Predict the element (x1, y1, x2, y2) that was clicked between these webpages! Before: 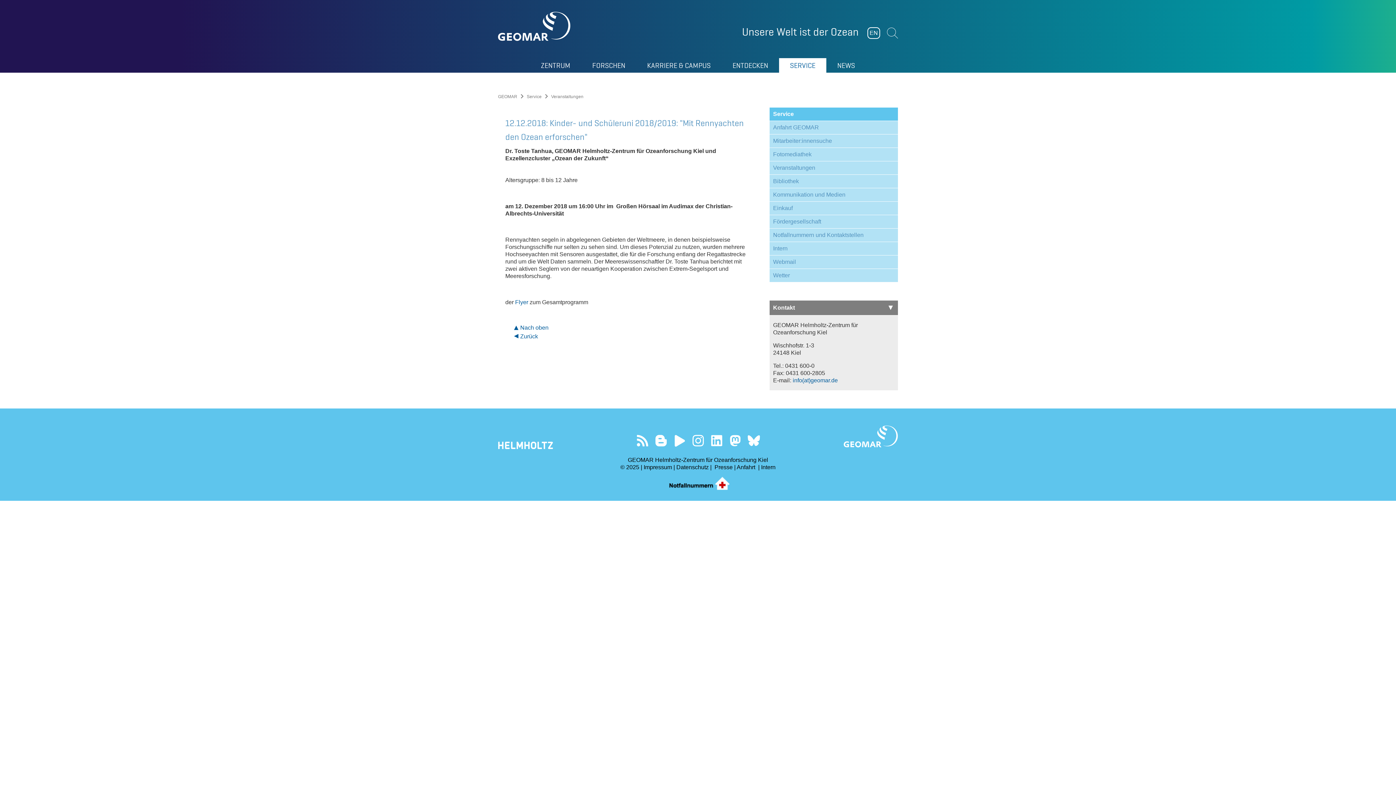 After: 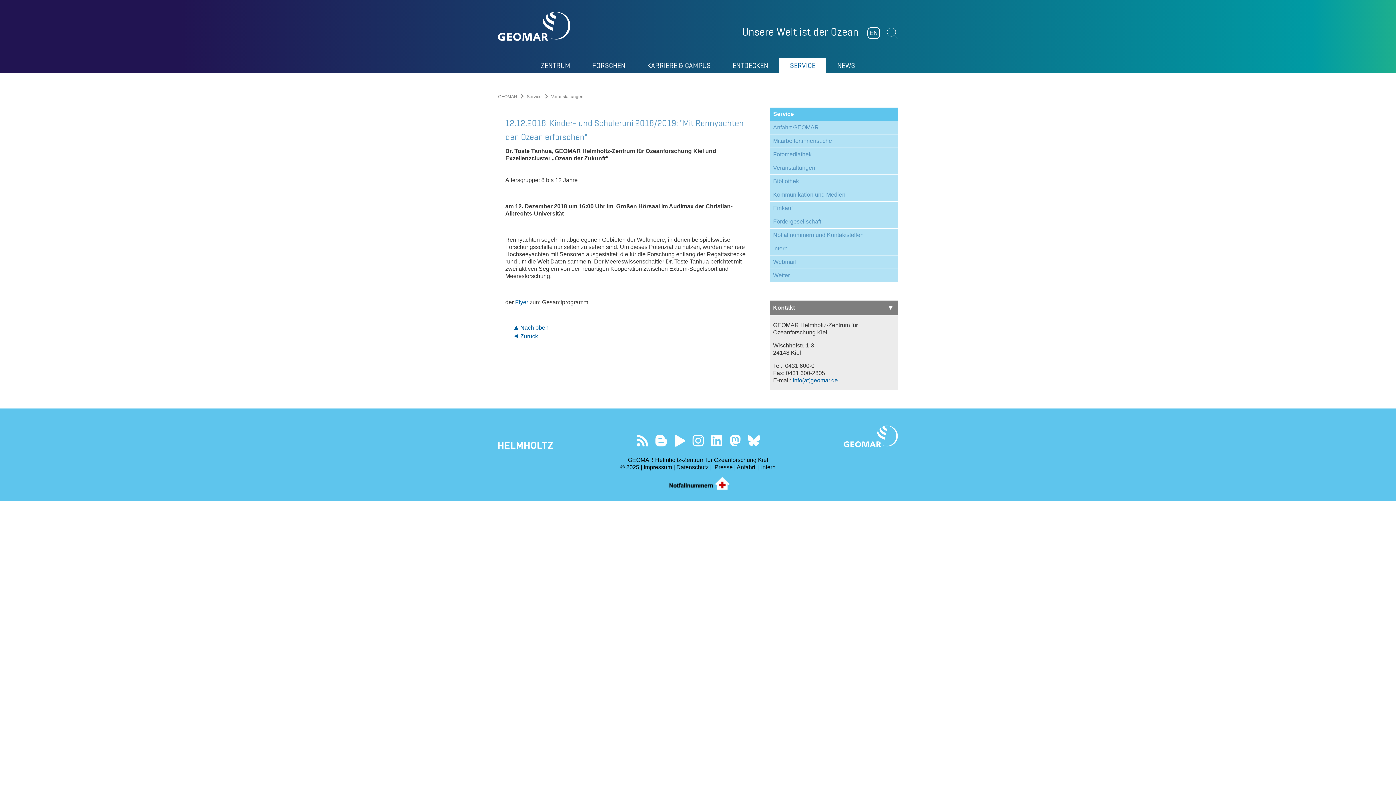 Action: label: Unser Feed bbox: (636, 434, 648, 447)